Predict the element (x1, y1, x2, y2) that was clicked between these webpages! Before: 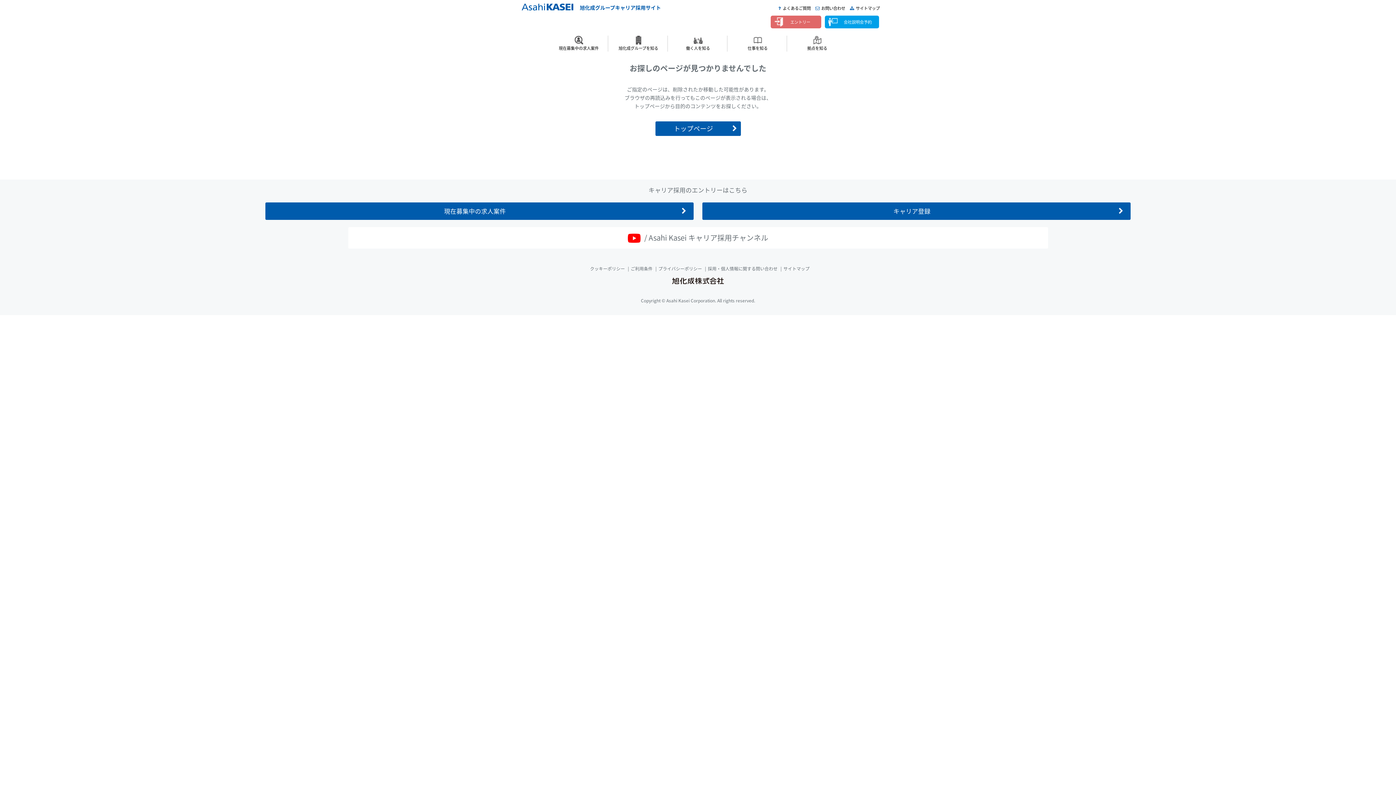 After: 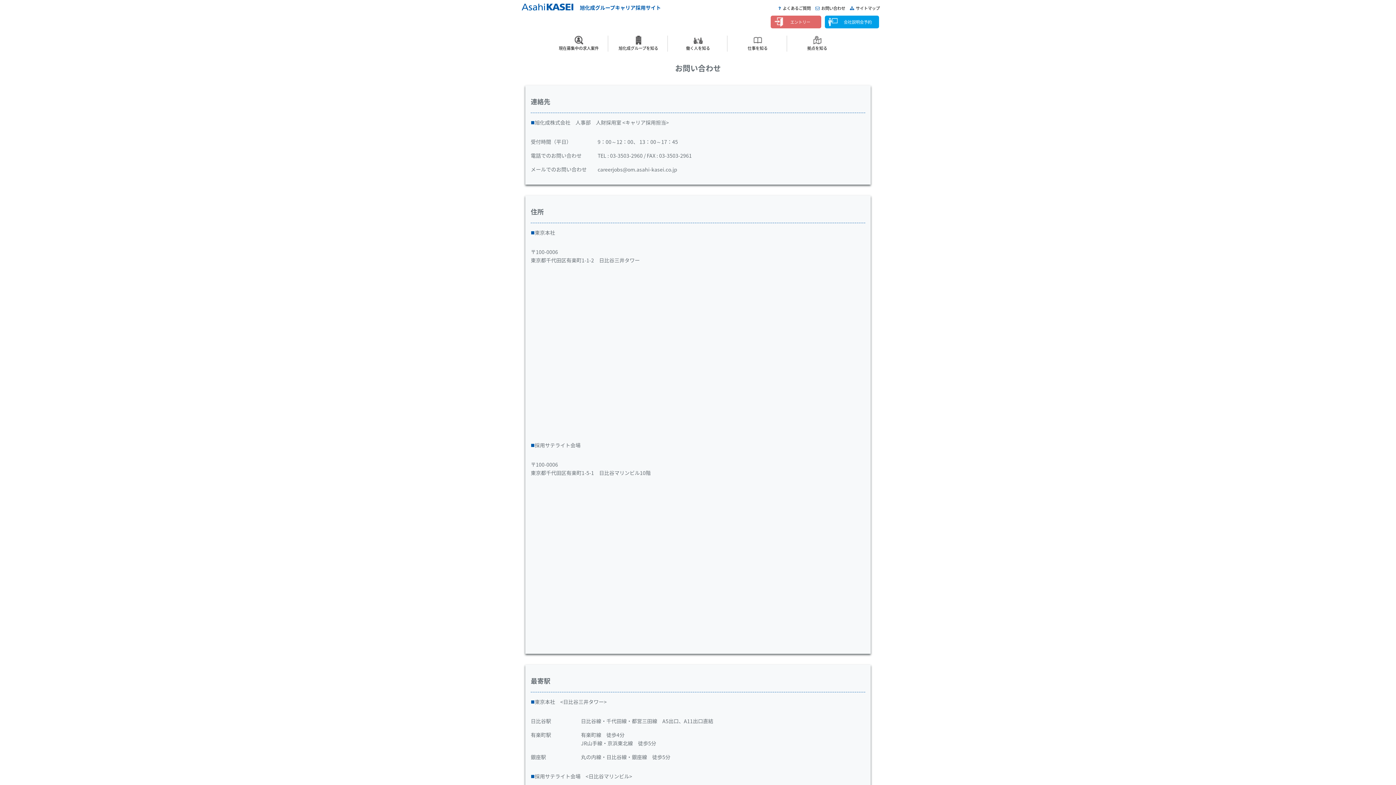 Action: label: お問い合わせ bbox: (821, 5, 845, 11)